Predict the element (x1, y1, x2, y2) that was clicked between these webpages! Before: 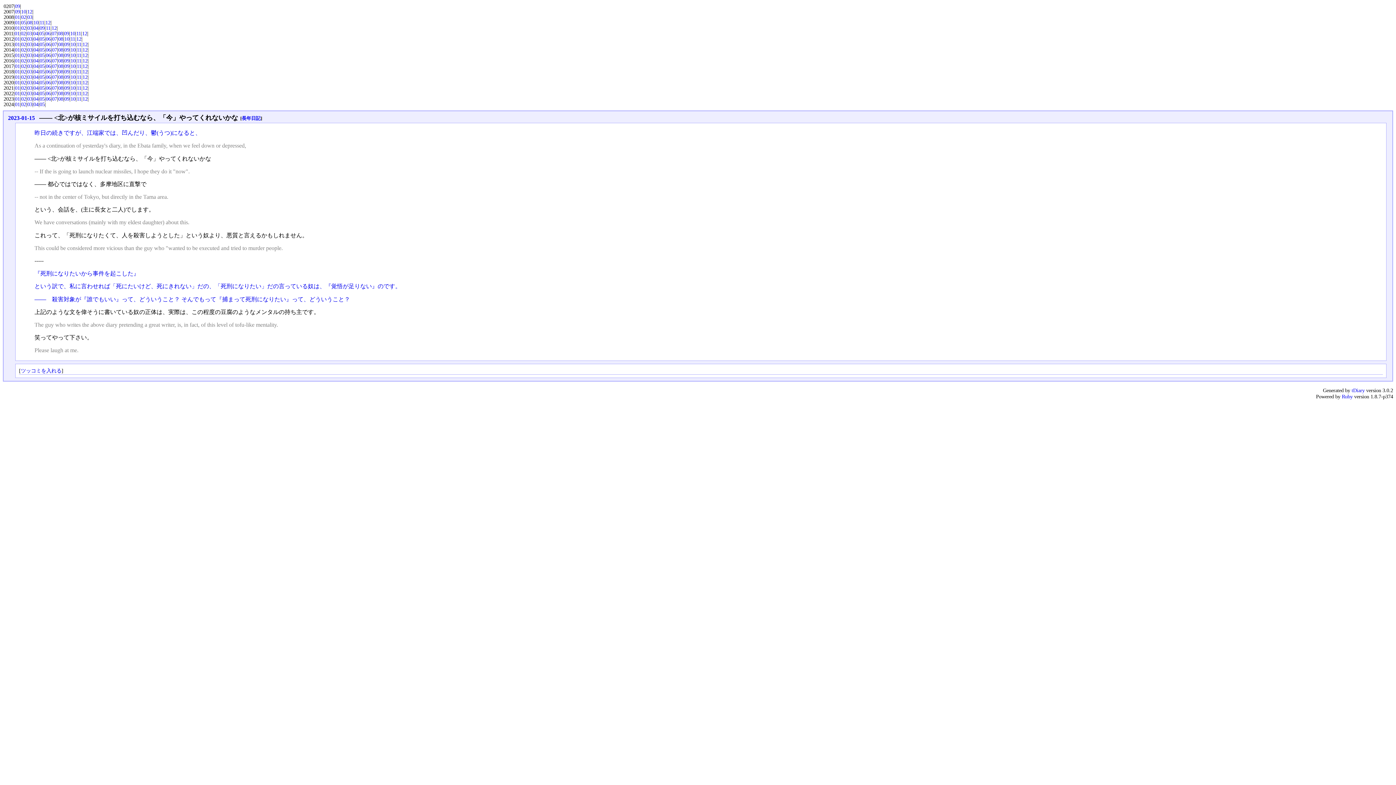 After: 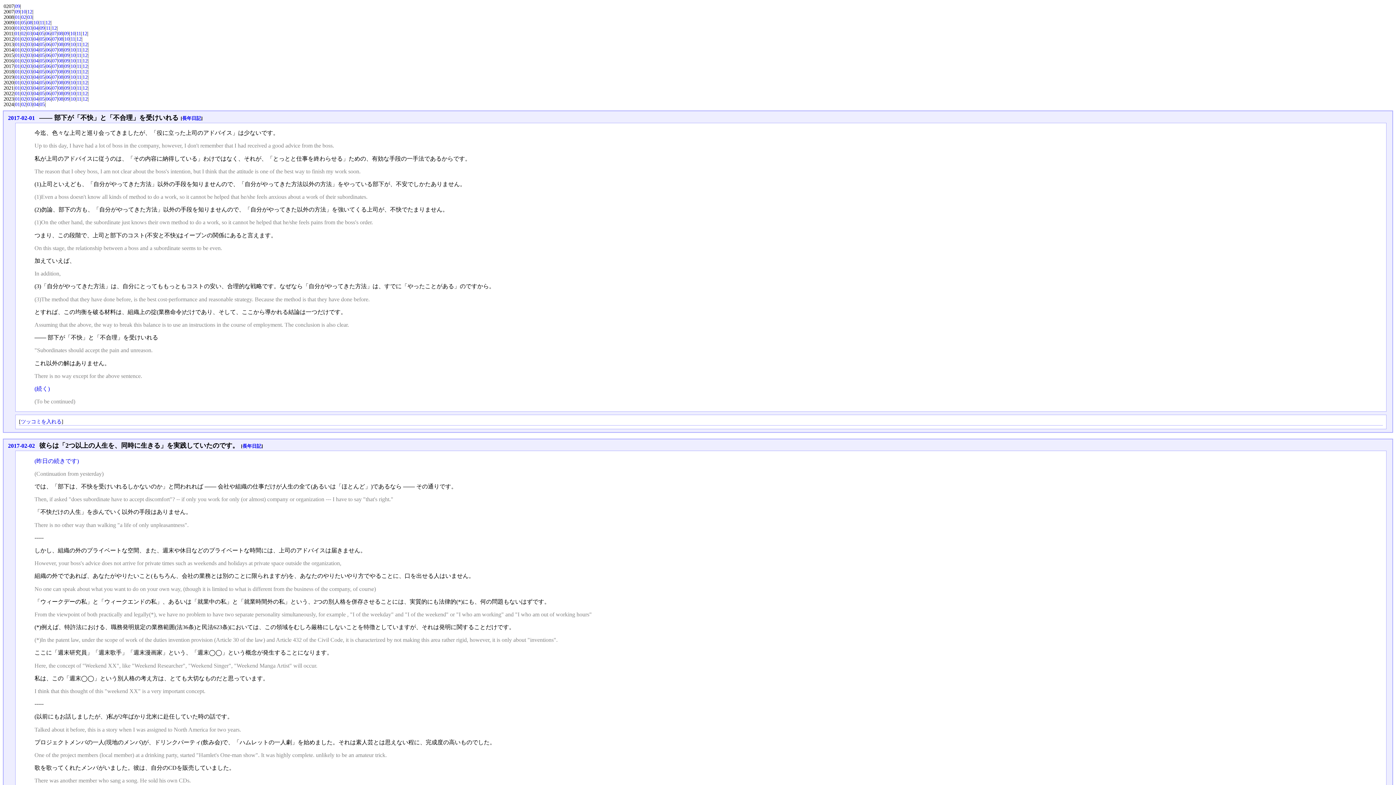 Action: label: 02 bbox: (21, 63, 26, 69)